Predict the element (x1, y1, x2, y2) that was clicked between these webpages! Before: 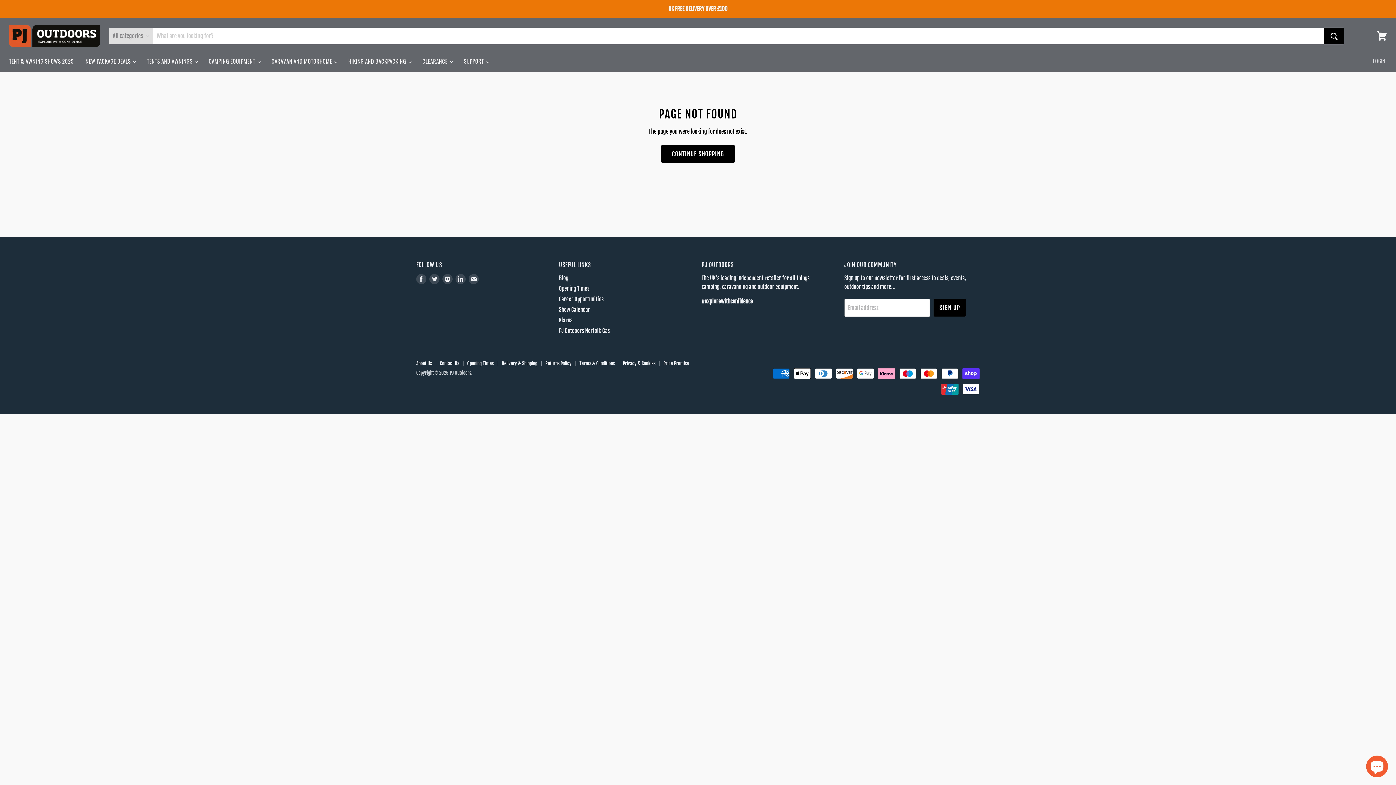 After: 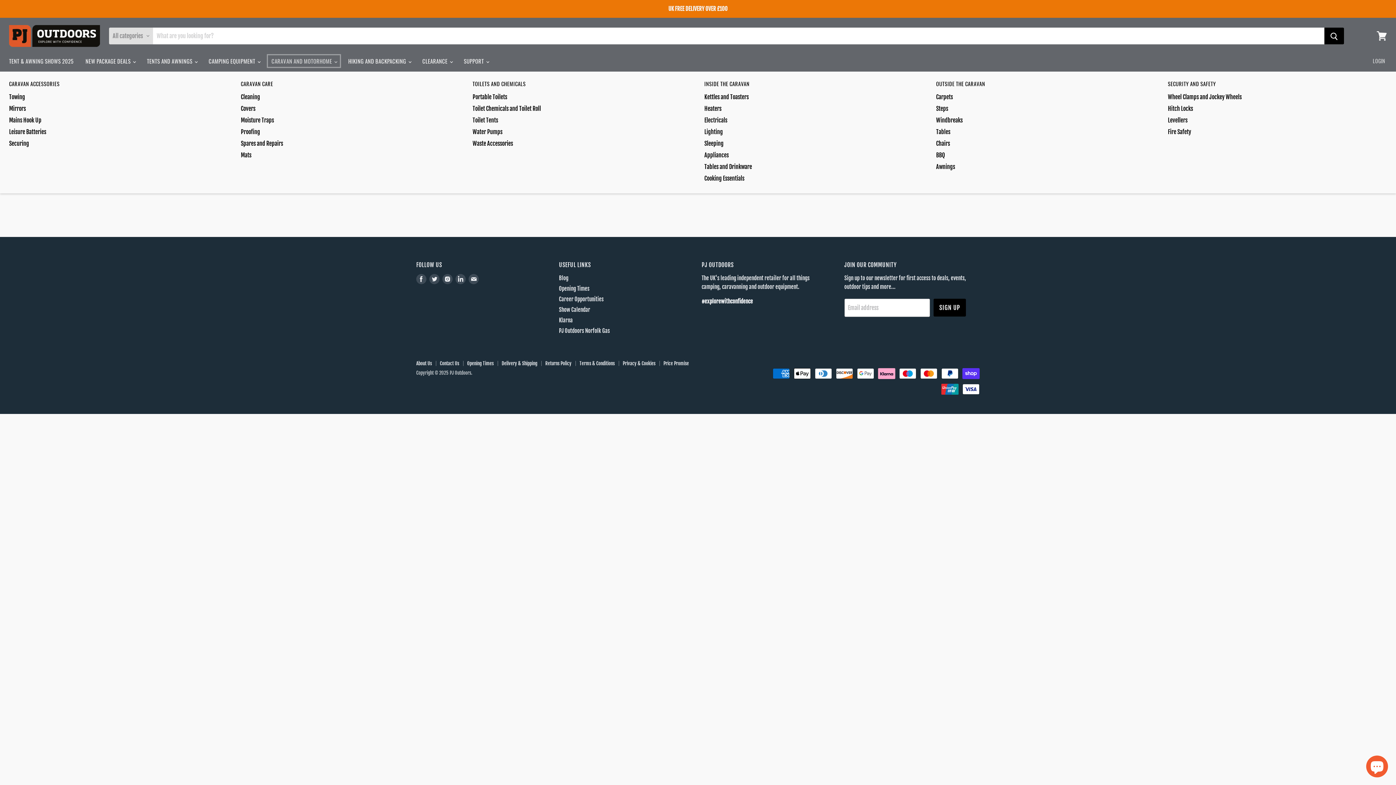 Action: label: CARAVAN AND MOTORHOME  bbox: (266, 53, 341, 68)